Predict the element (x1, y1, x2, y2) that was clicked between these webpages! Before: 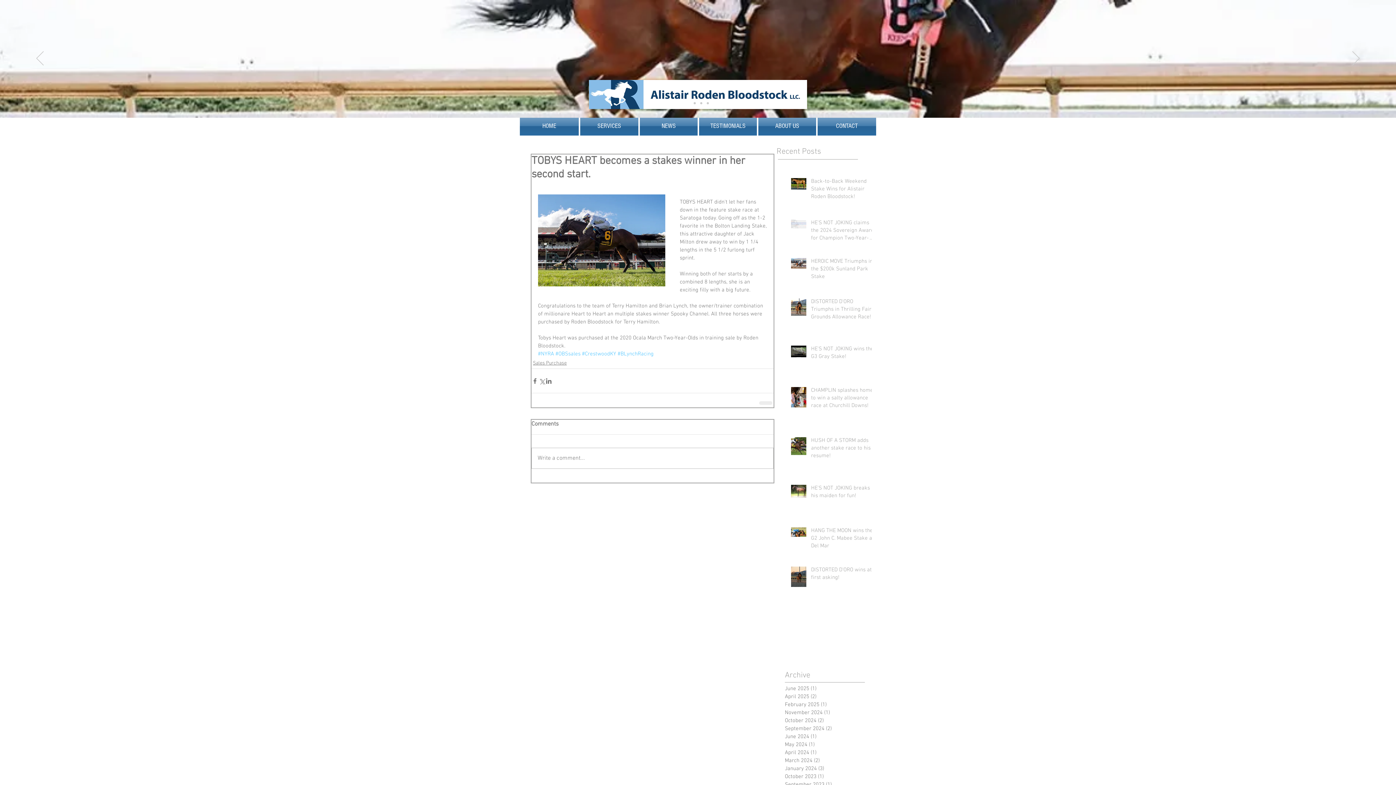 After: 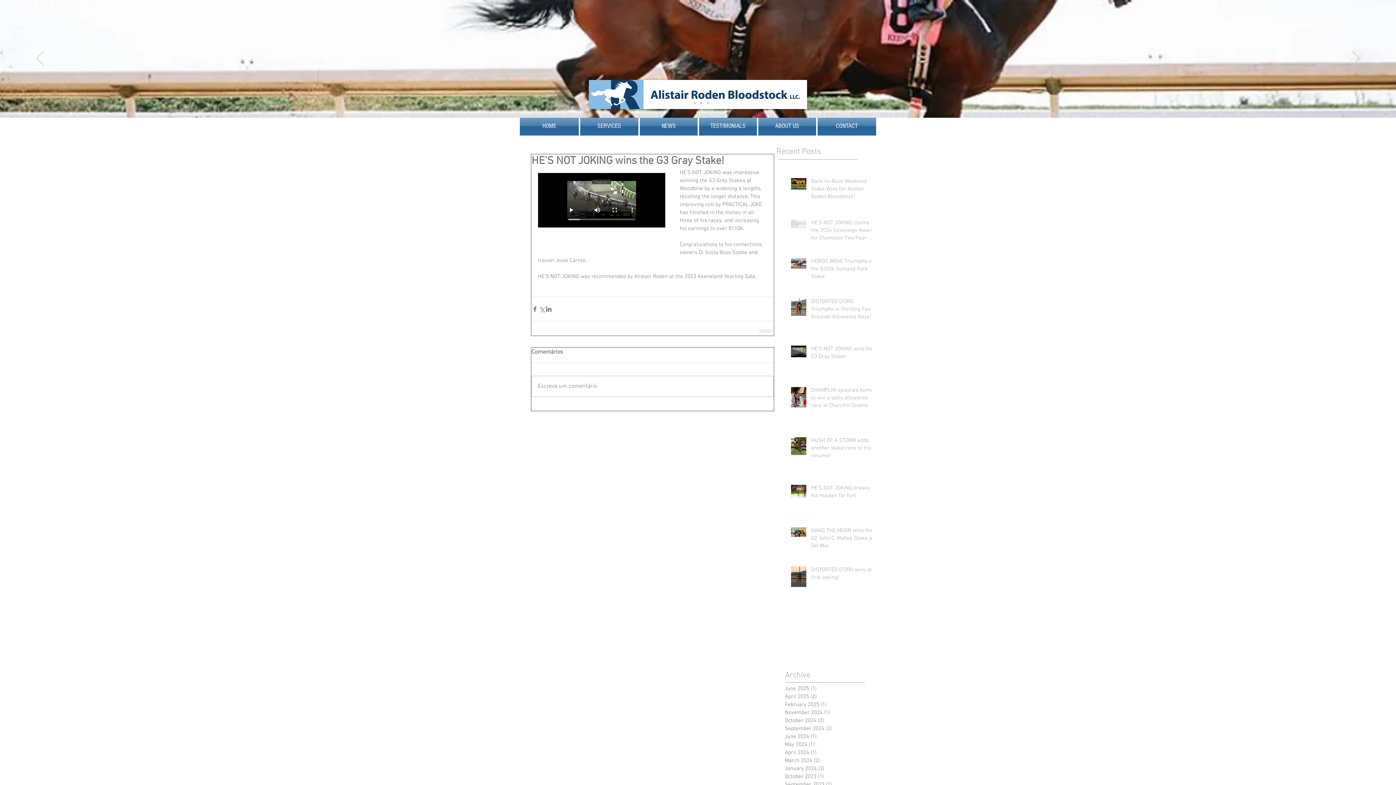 Action: label: HE'S NOT JOKING wins the G3 Gray Stake! bbox: (811, 345, 876, 363)